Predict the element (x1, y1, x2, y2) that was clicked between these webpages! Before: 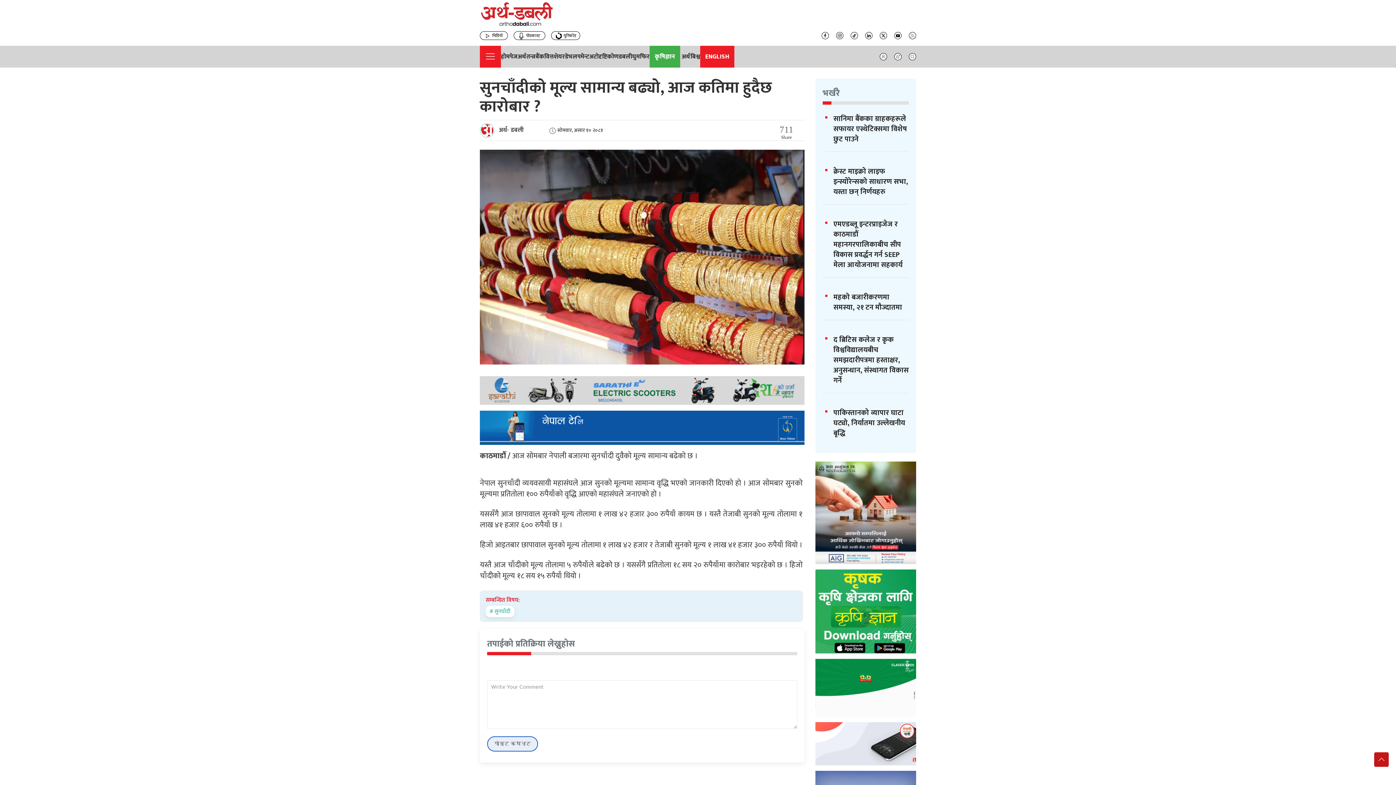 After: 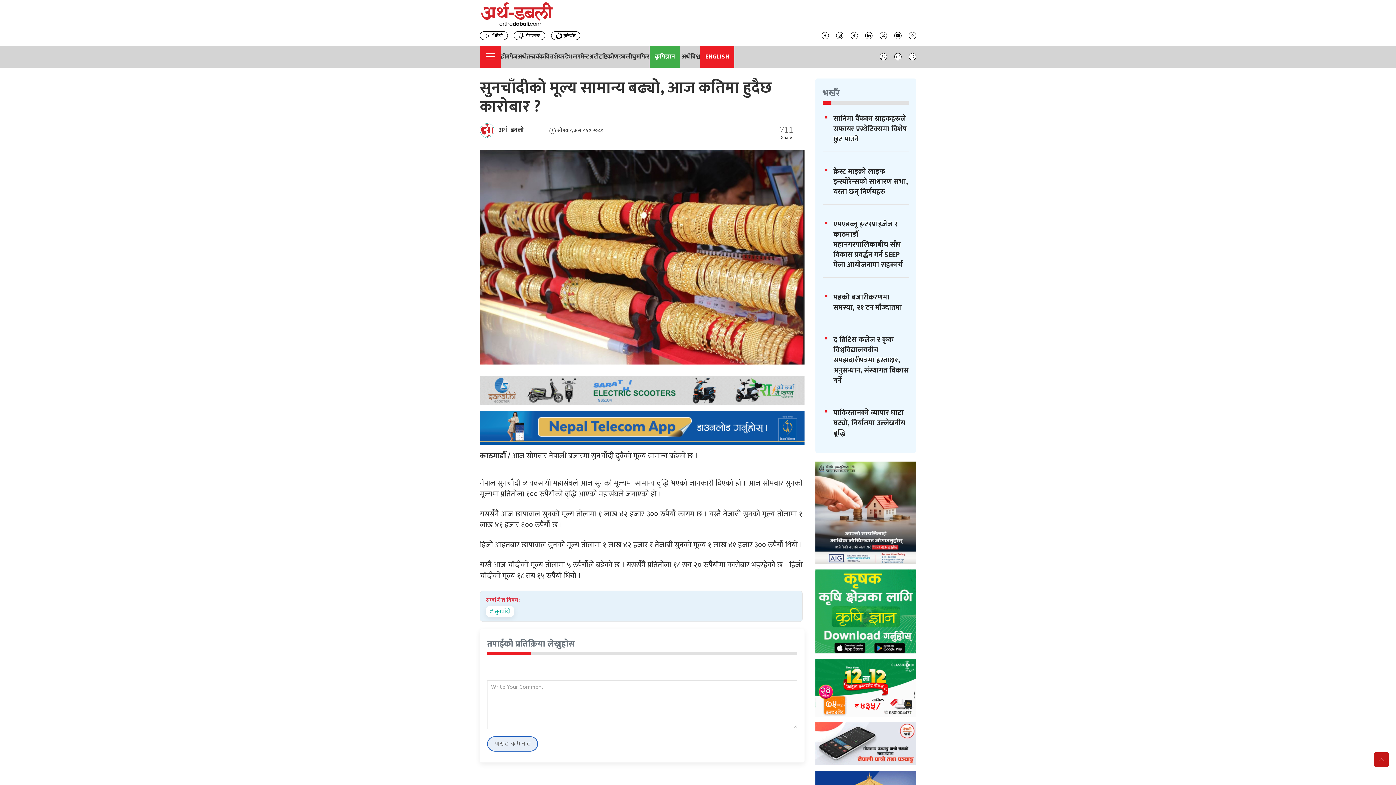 Action: bbox: (815, 569, 916, 659)